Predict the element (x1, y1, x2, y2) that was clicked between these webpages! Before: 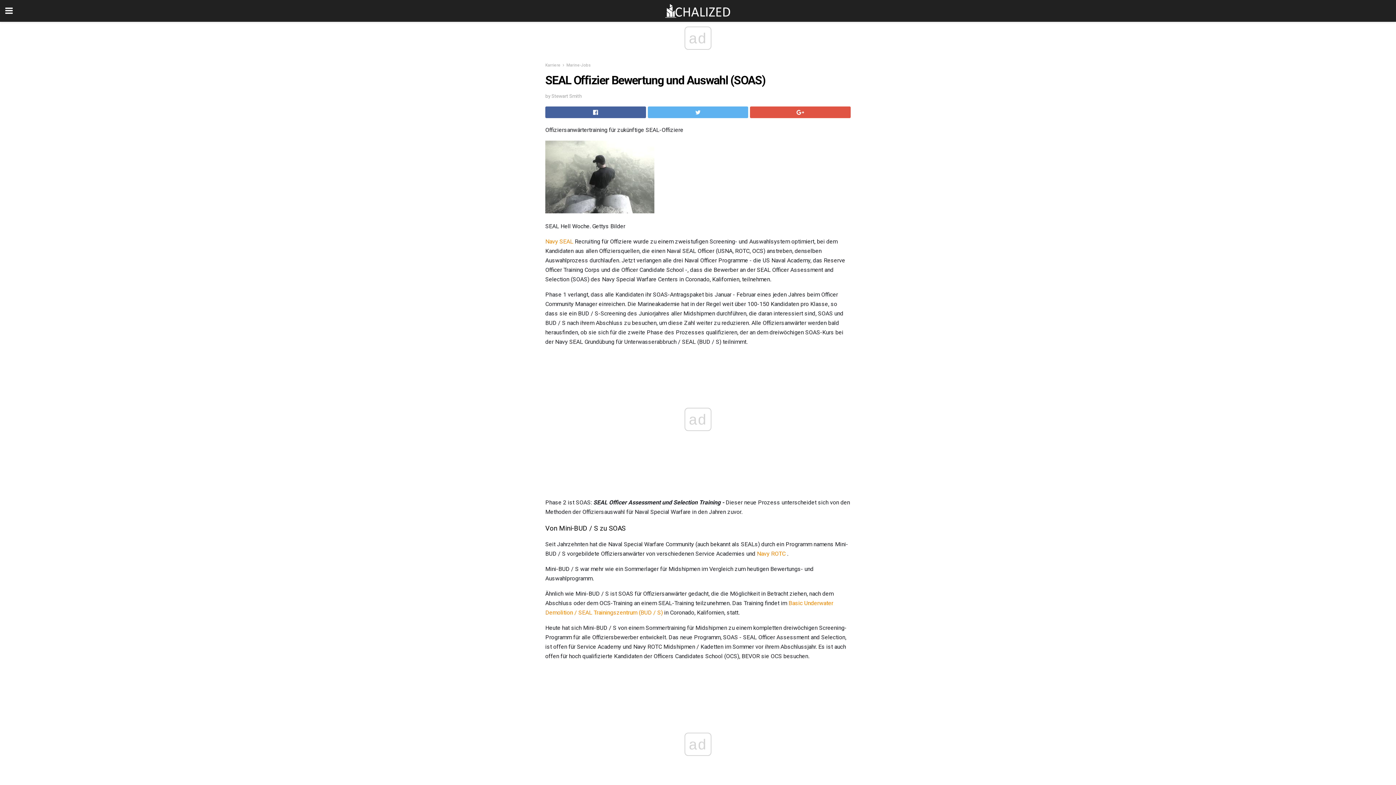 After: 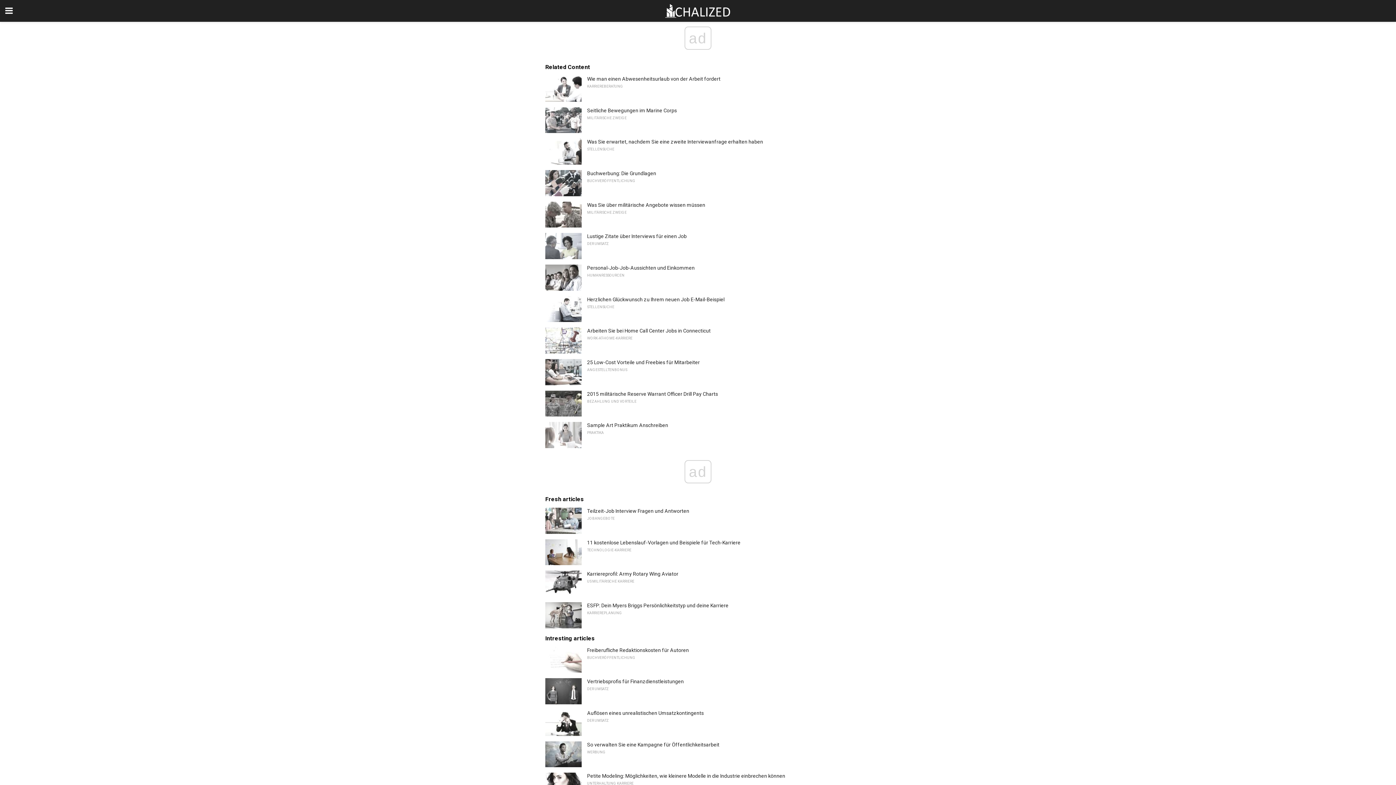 Action: bbox: (0, 0, 1396, 21)